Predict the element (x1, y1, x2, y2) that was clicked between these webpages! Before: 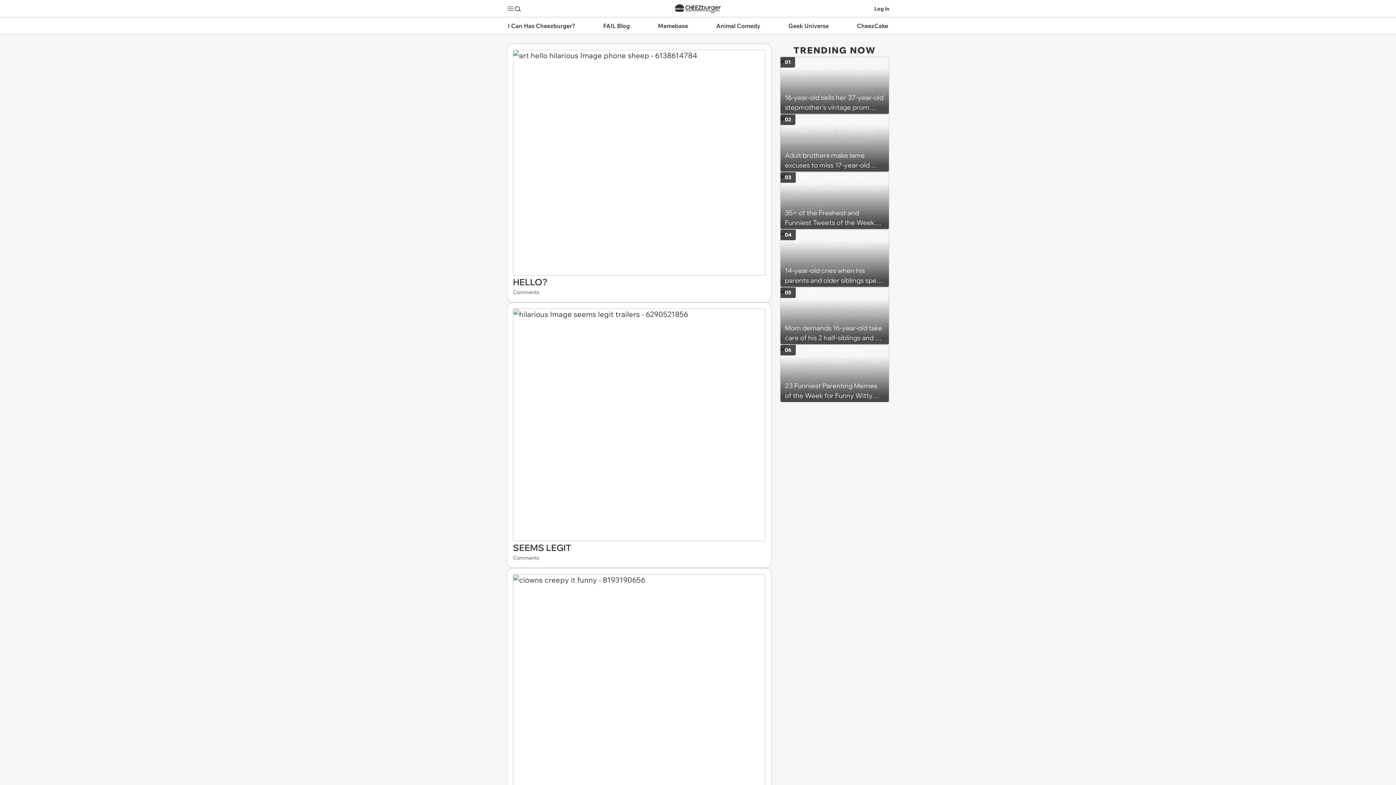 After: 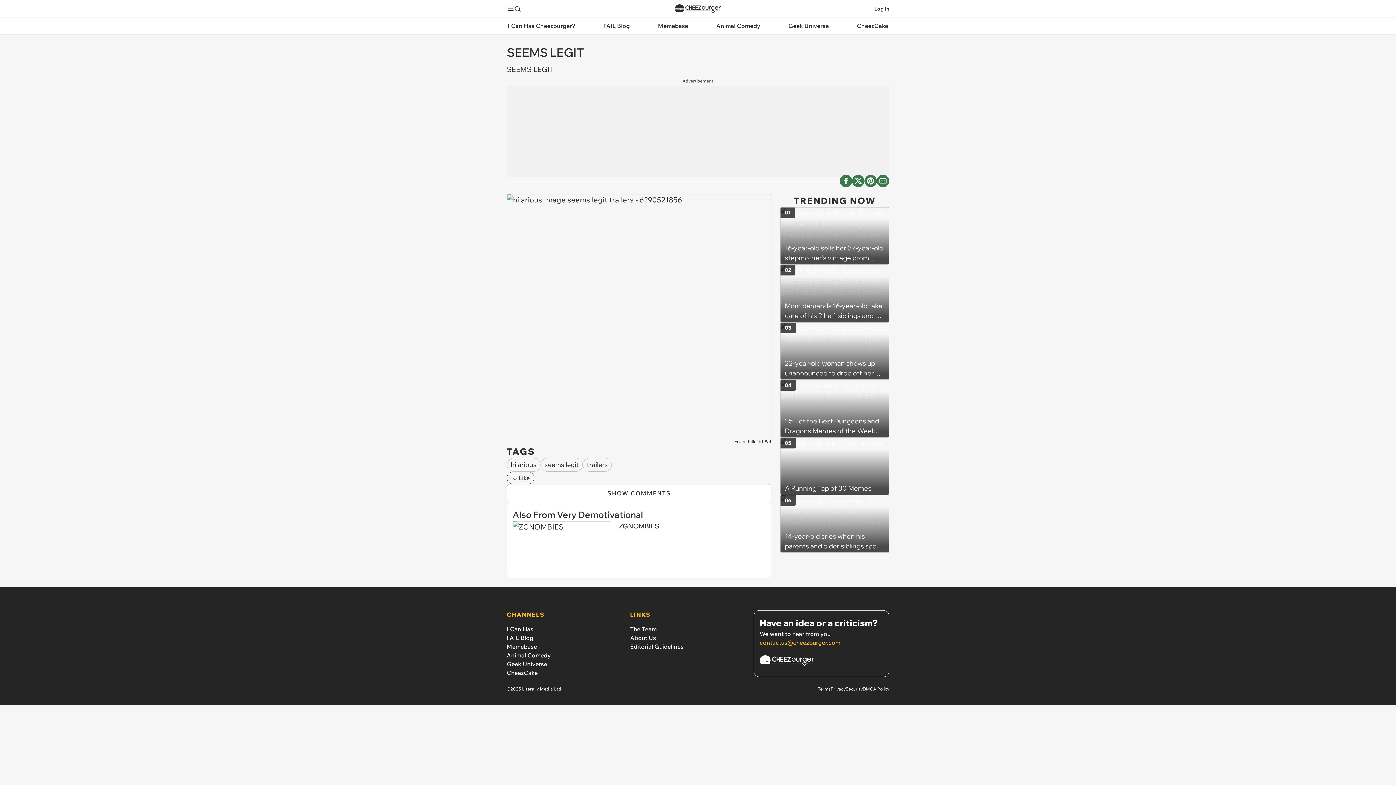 Action: bbox: (513, 308, 765, 541)